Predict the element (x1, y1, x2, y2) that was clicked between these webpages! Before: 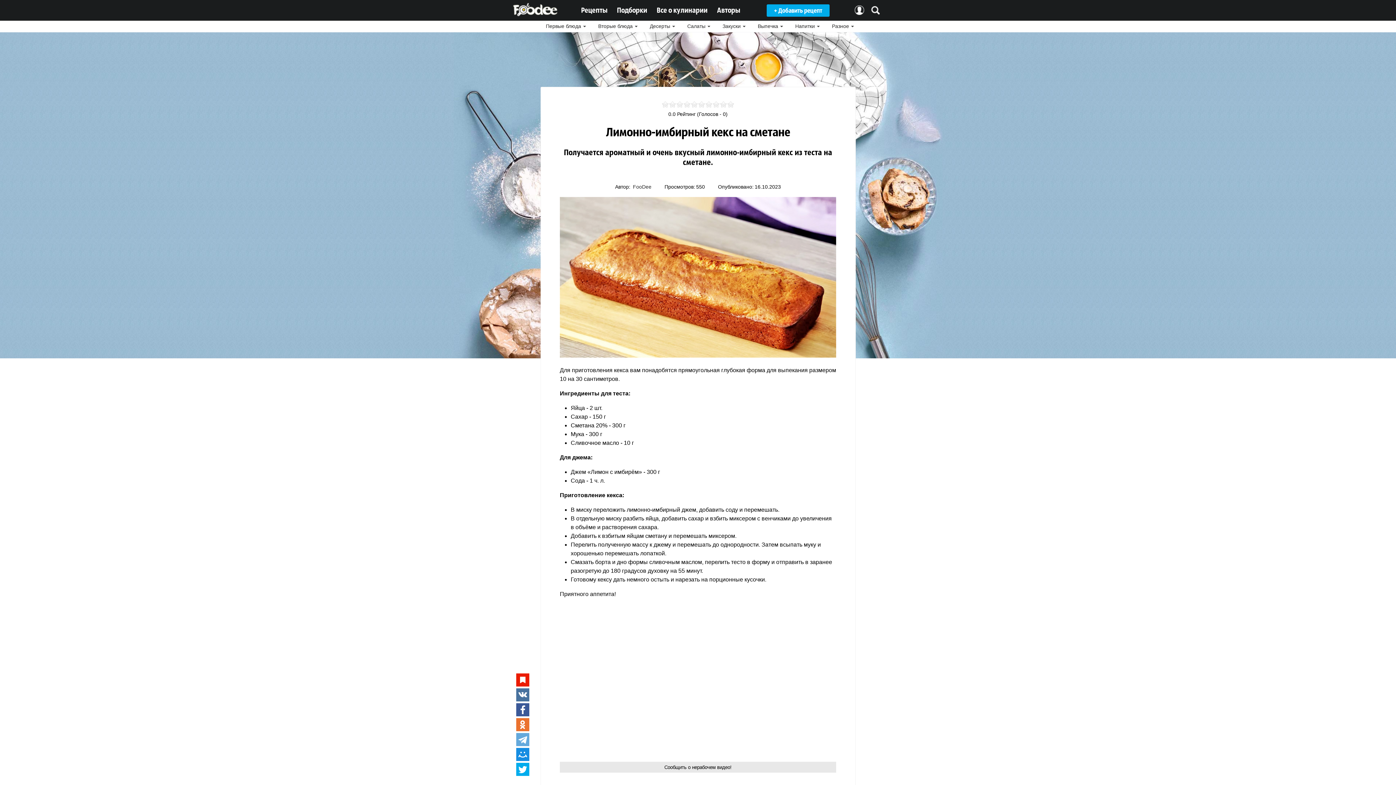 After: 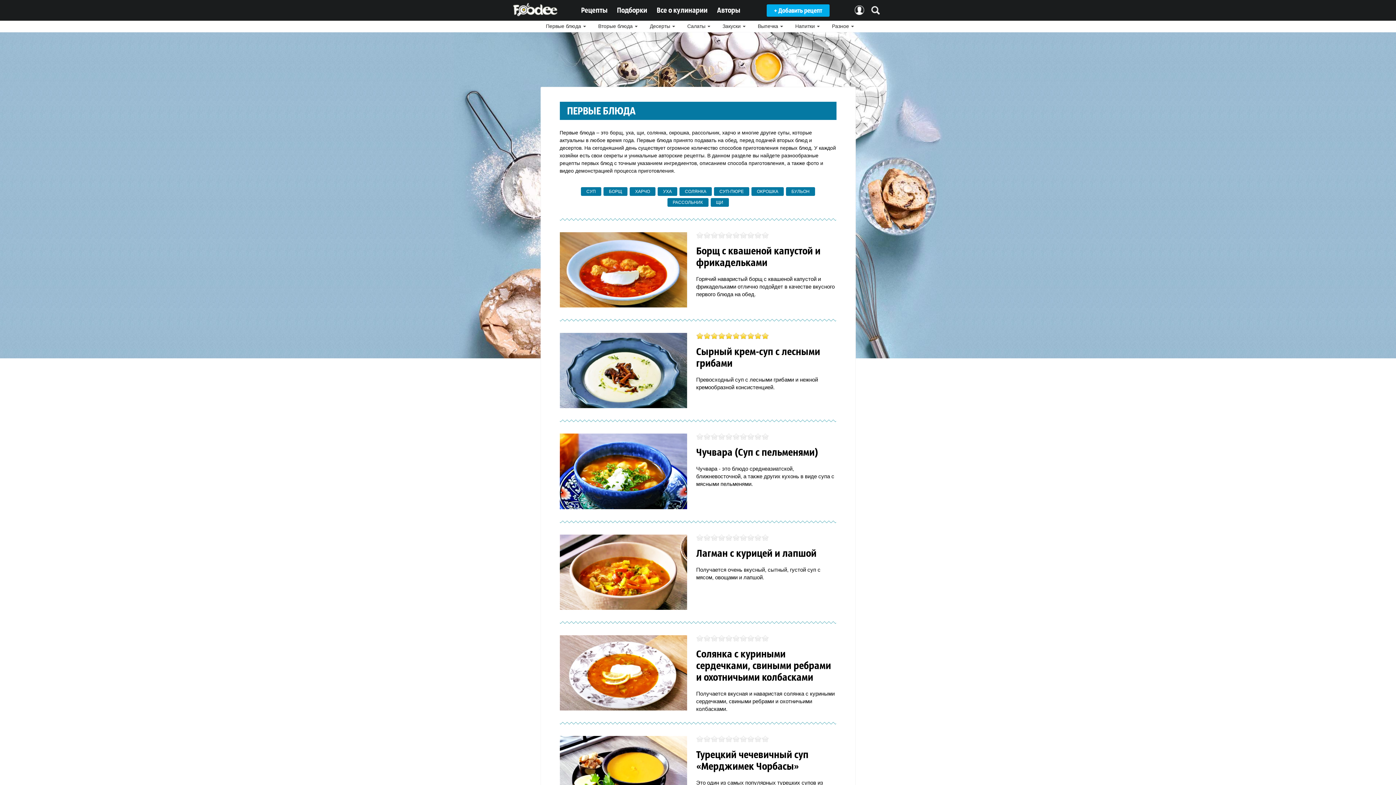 Action: label: Первые блюда bbox: (546, 20, 586, 32)